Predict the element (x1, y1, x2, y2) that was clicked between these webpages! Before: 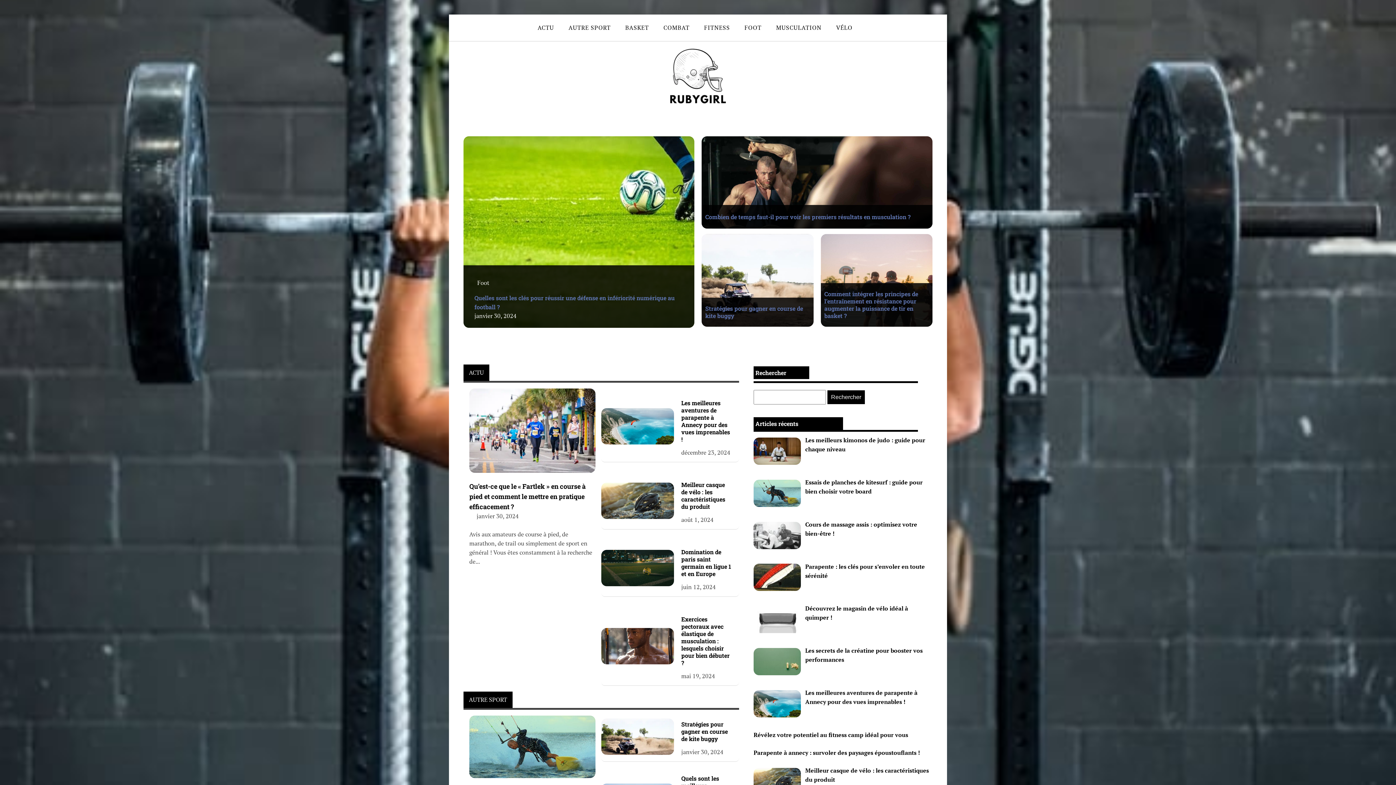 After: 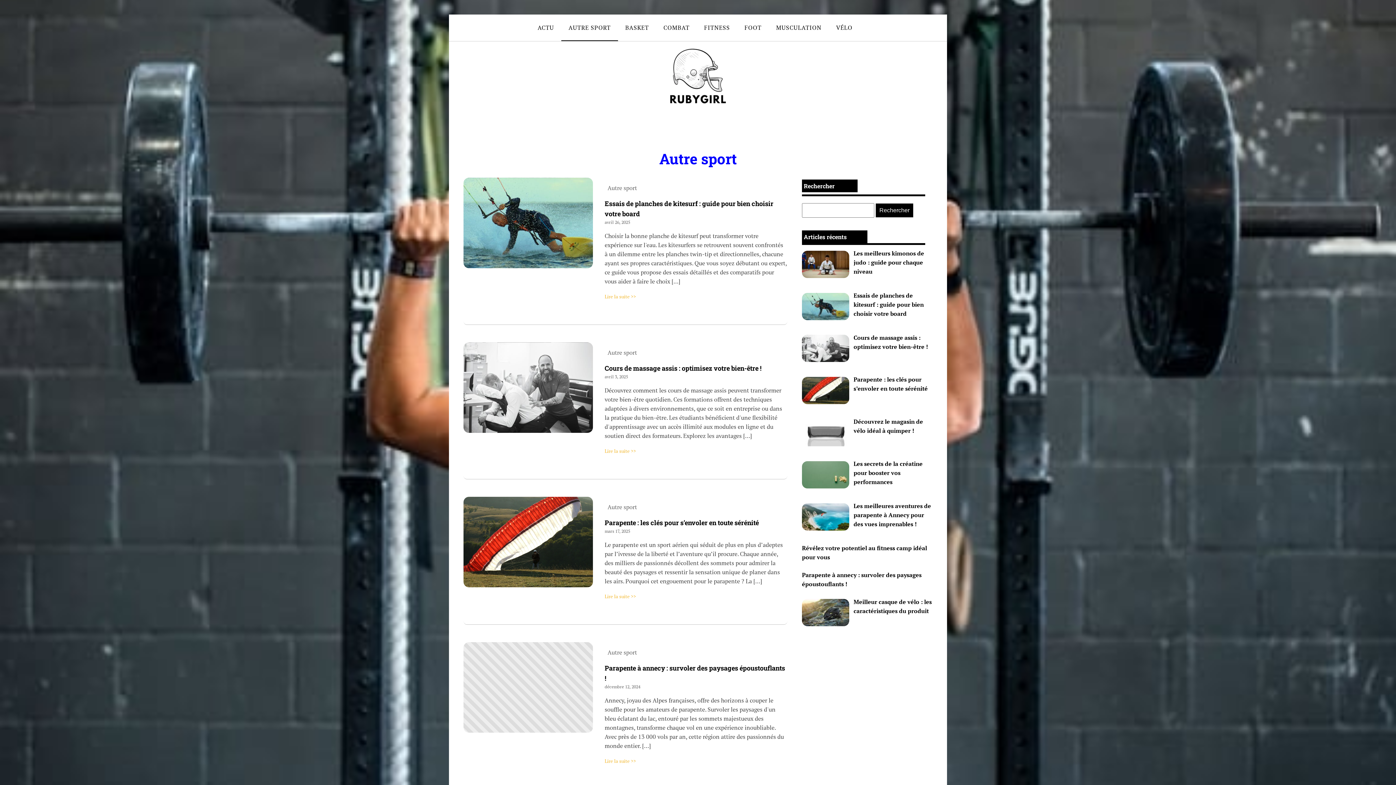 Action: bbox: (561, 14, 618, 41) label: AUTRE SPORT